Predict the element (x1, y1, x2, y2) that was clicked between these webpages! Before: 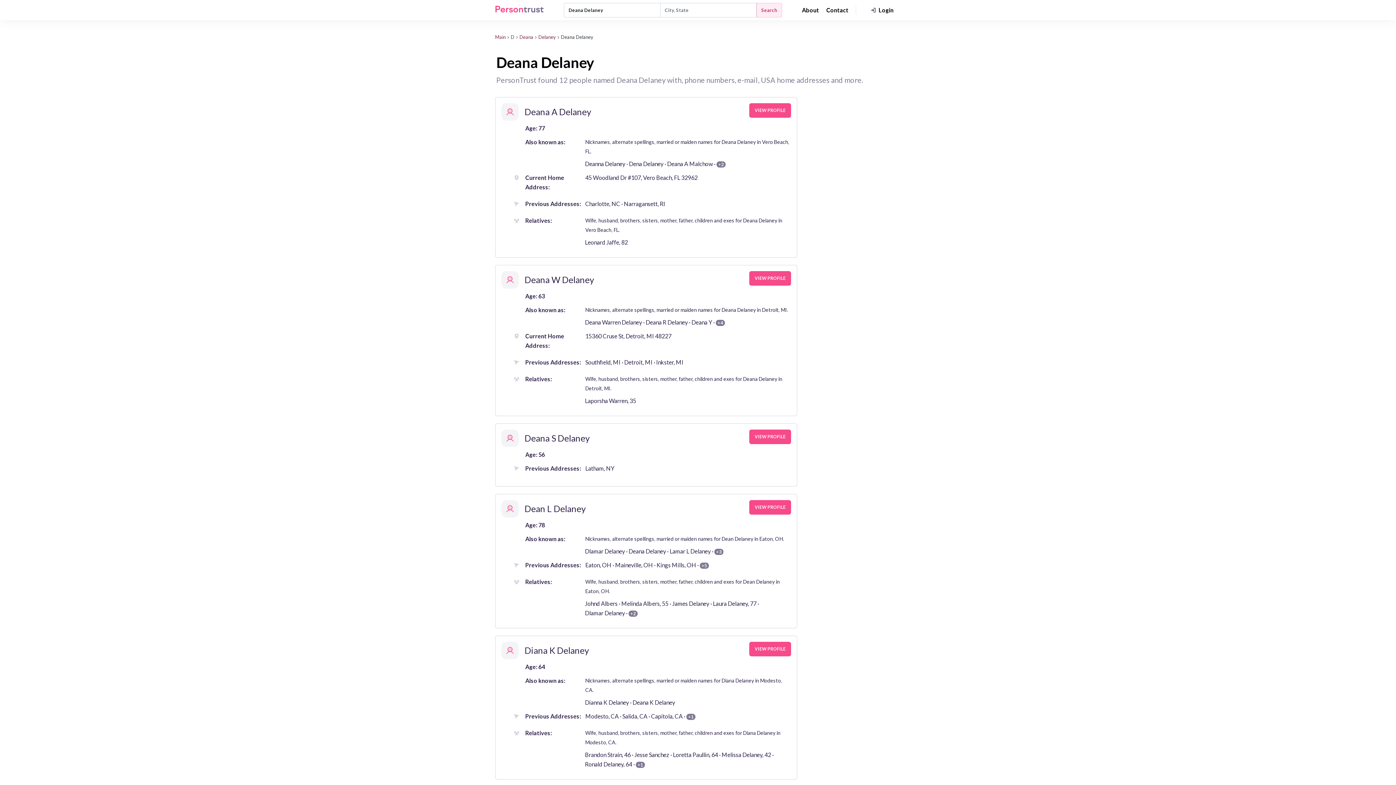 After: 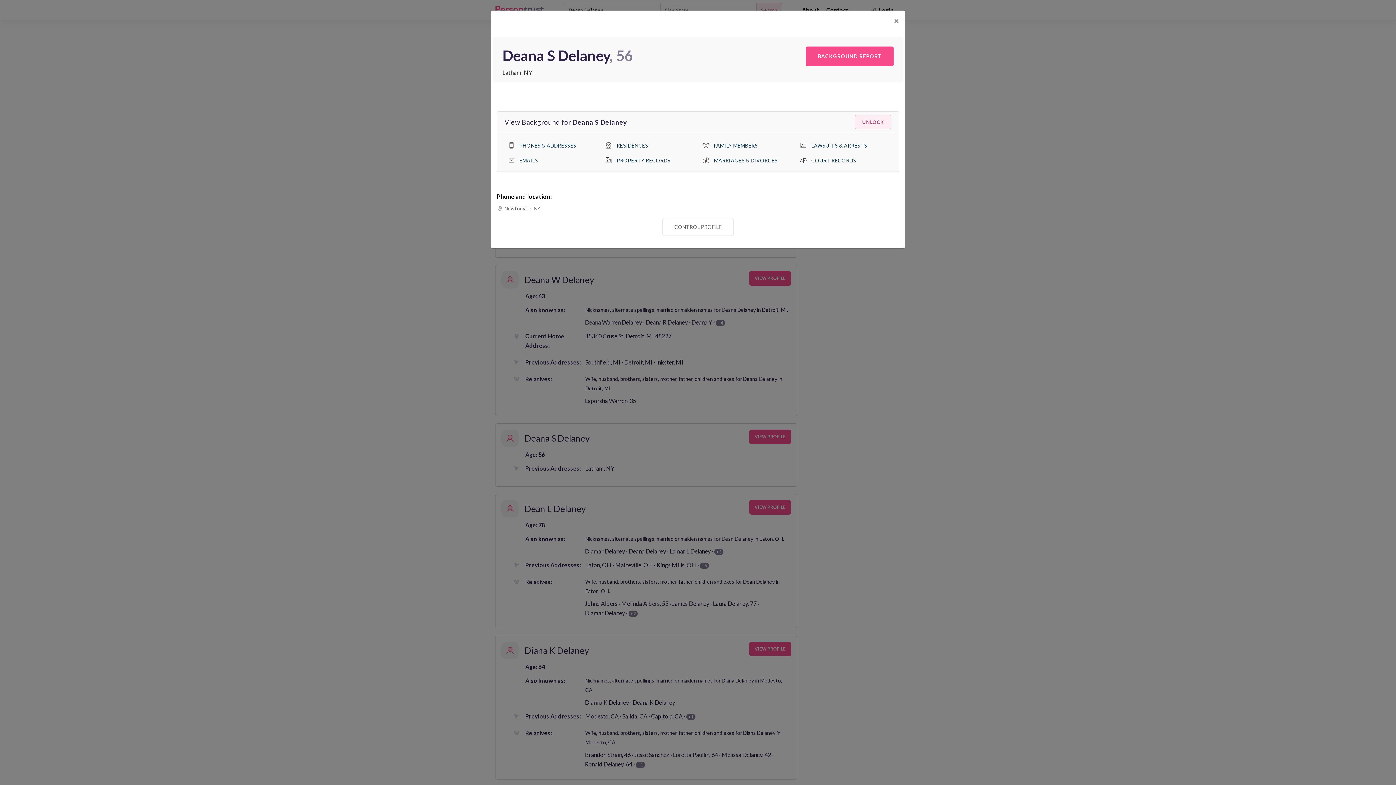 Action: label: Deana
S
Delaney bbox: (501, 429, 589, 447)